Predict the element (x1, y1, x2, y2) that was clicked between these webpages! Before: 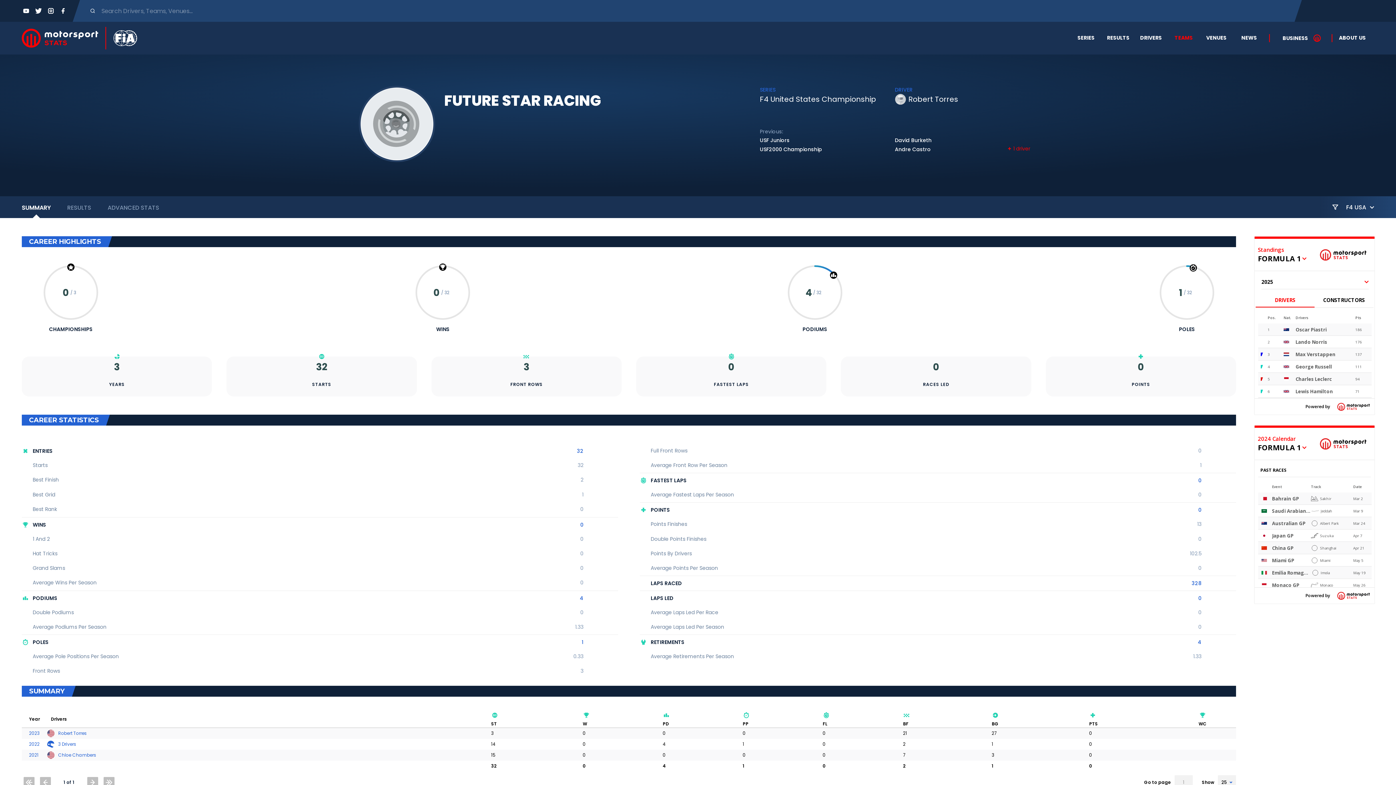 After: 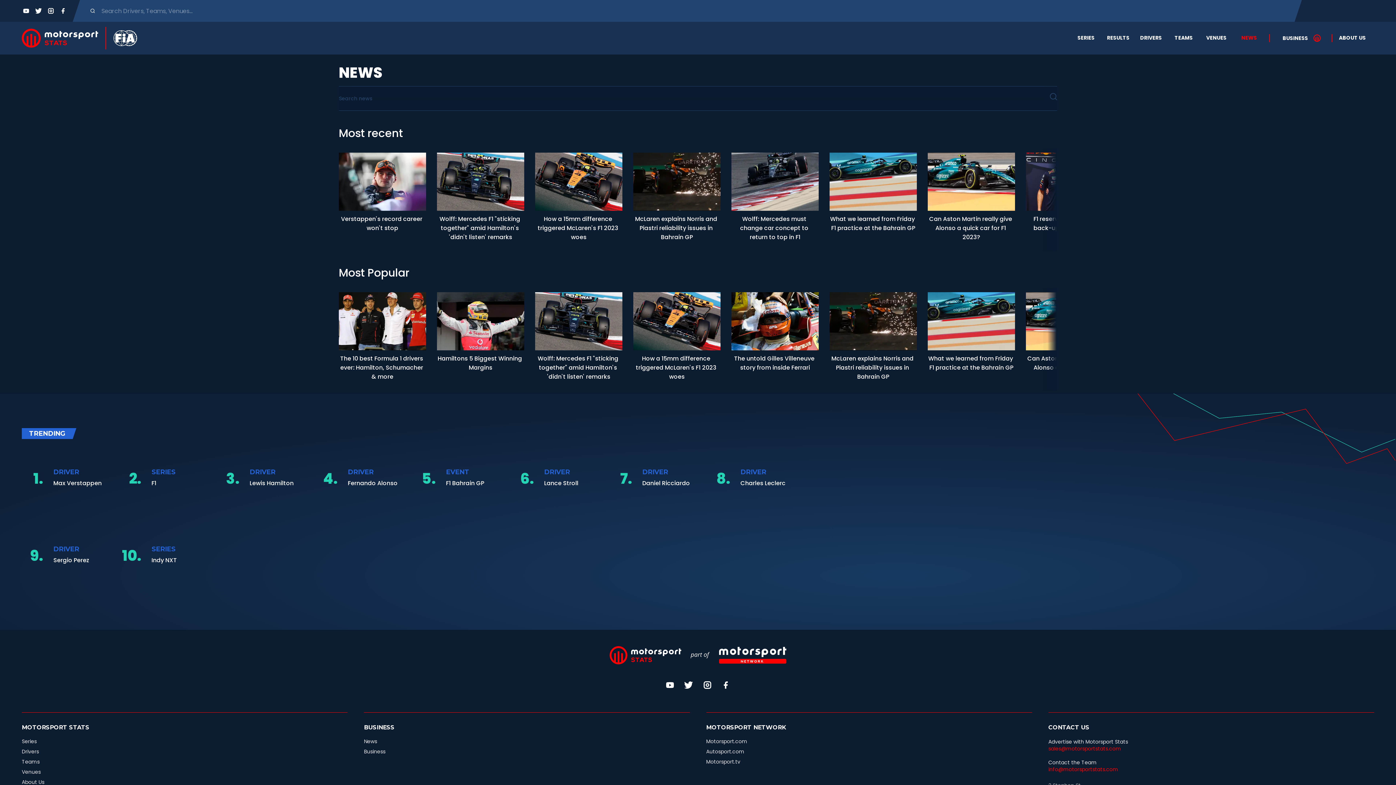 Action: bbox: (1241, 34, 1257, 41) label: NEWS